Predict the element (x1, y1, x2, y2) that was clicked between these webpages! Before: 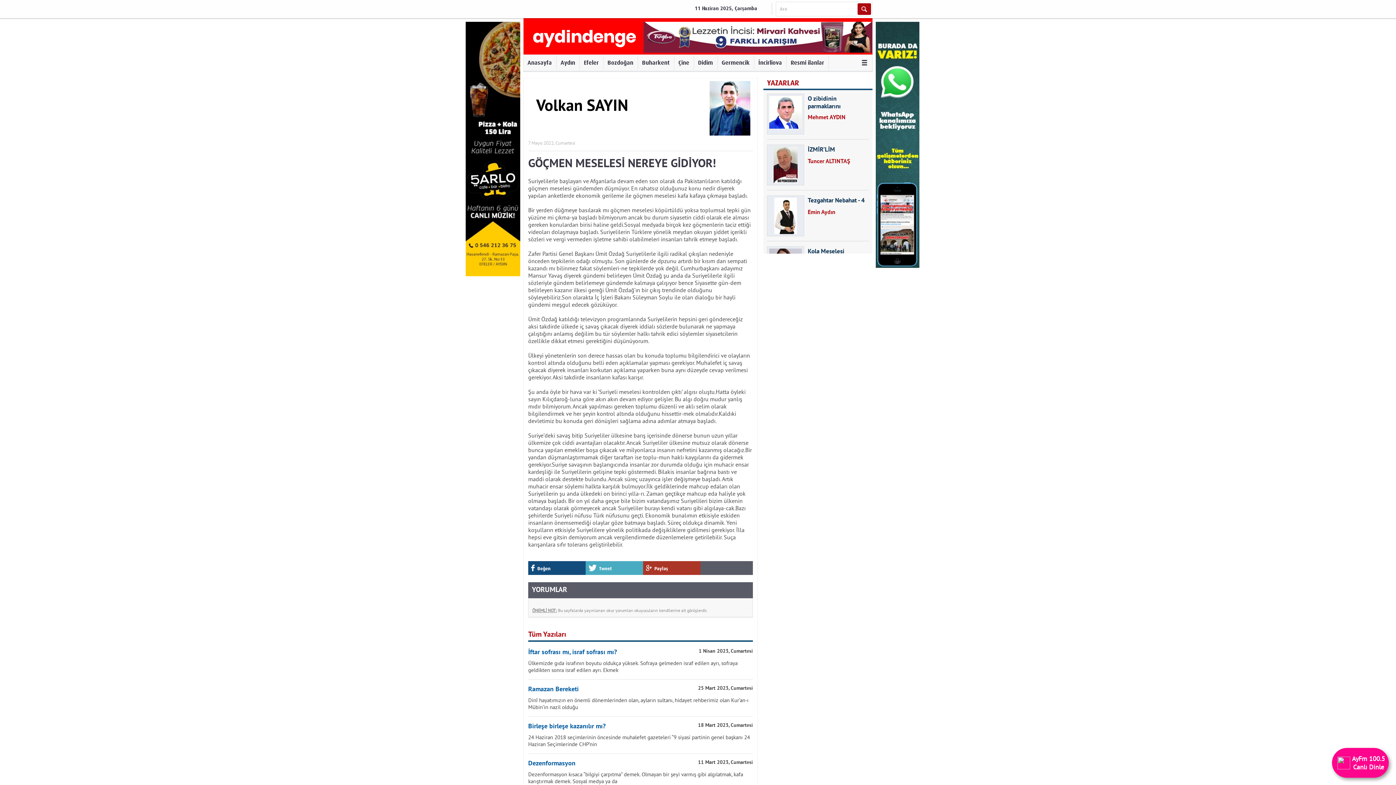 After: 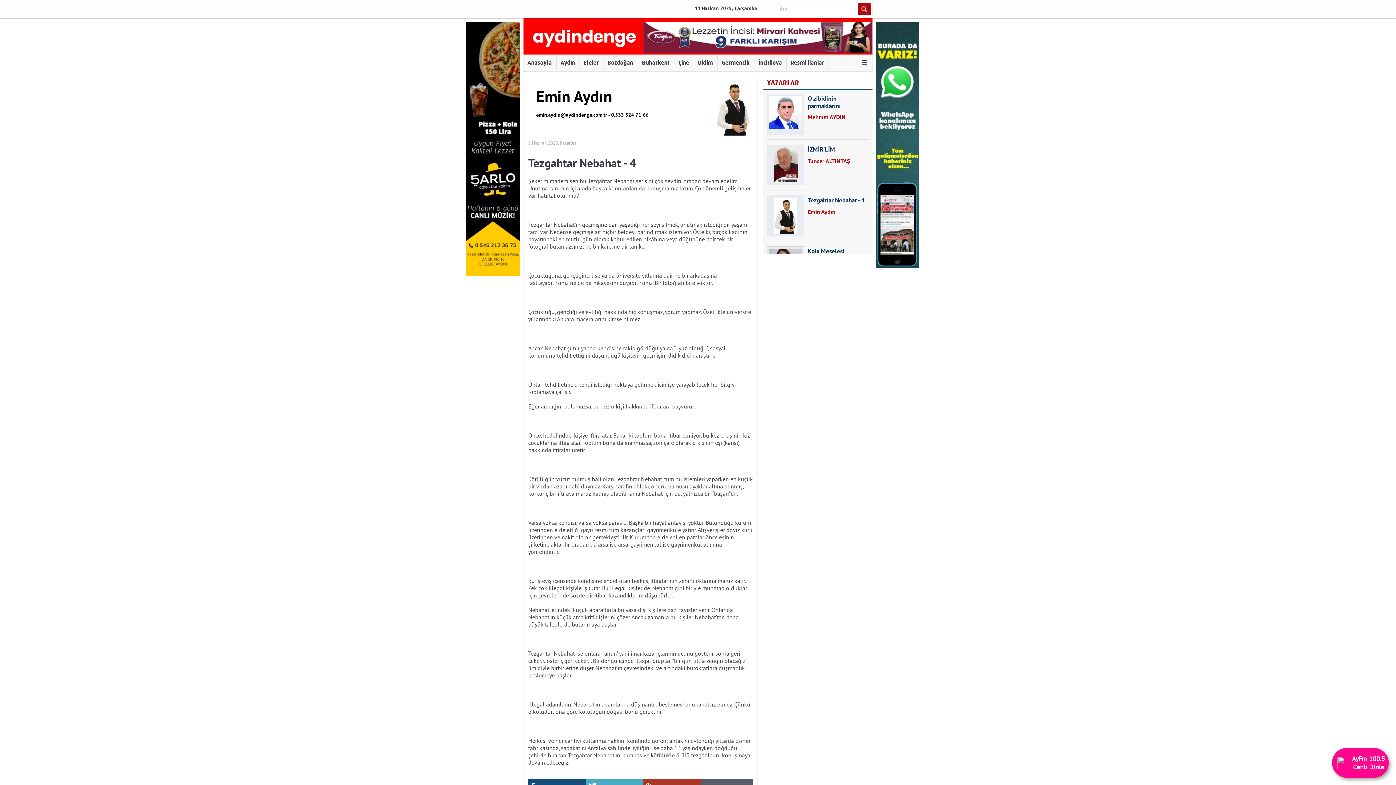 Action: bbox: (767, 195, 869, 236) label: Tezgahtar Nebahat - 4
Emin Aydın